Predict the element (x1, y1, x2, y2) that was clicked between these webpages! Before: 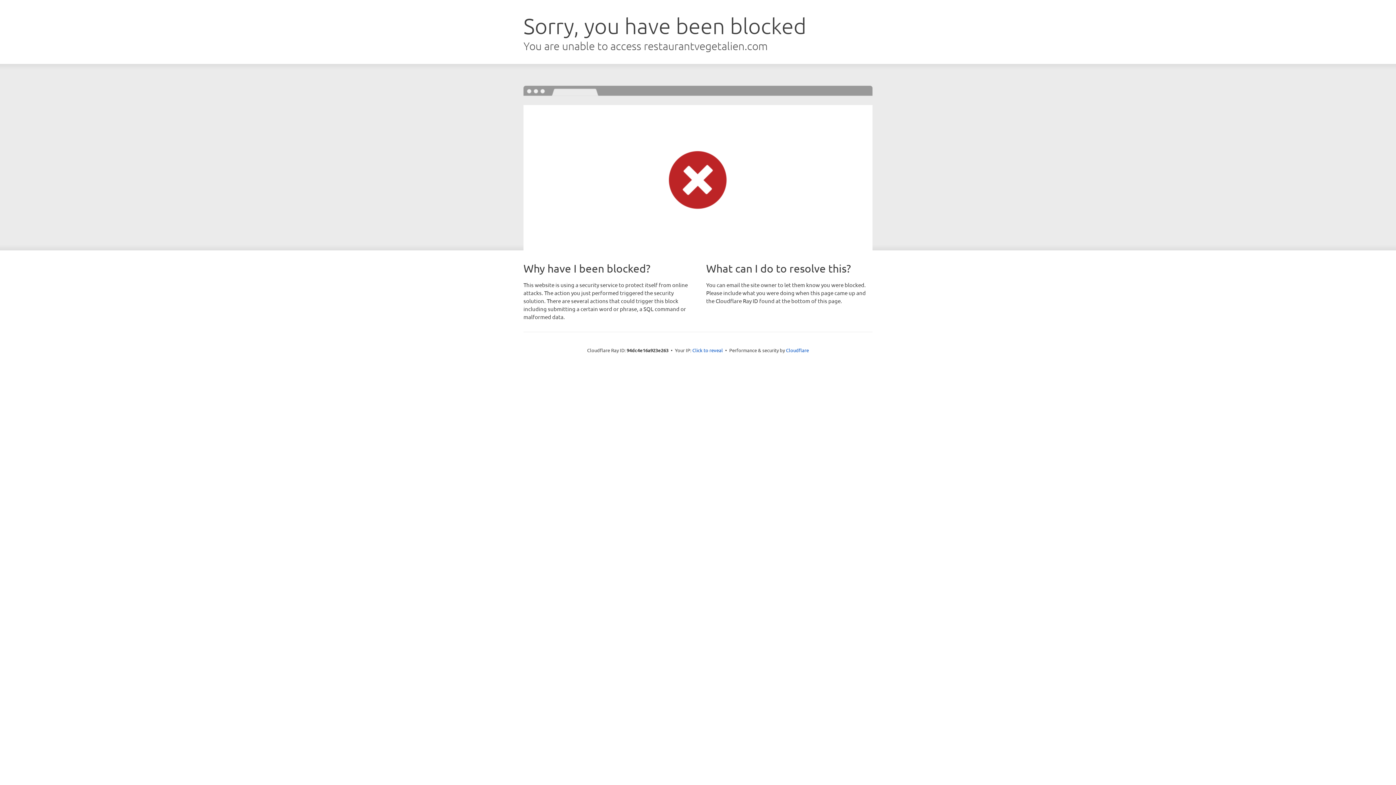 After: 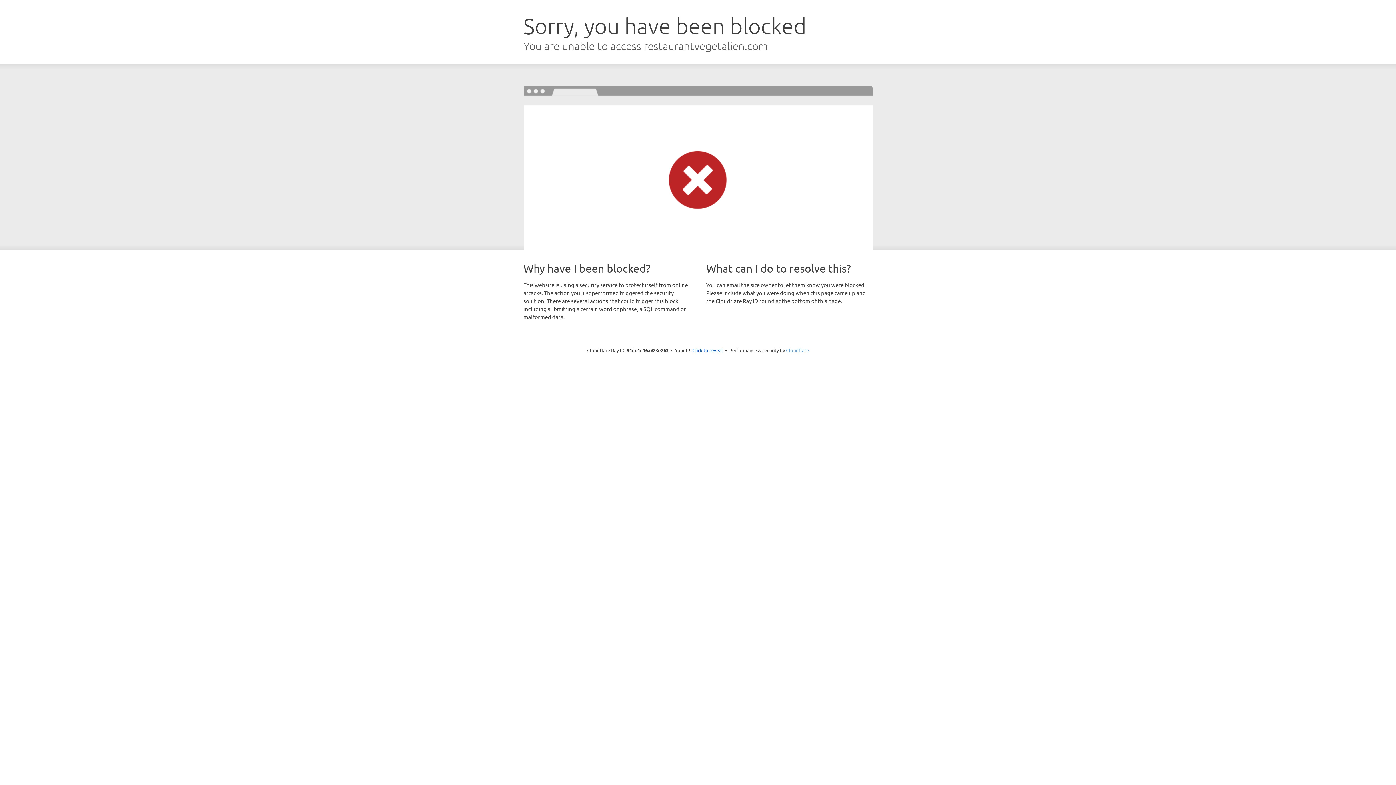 Action: label: Cloudflare bbox: (786, 347, 809, 353)